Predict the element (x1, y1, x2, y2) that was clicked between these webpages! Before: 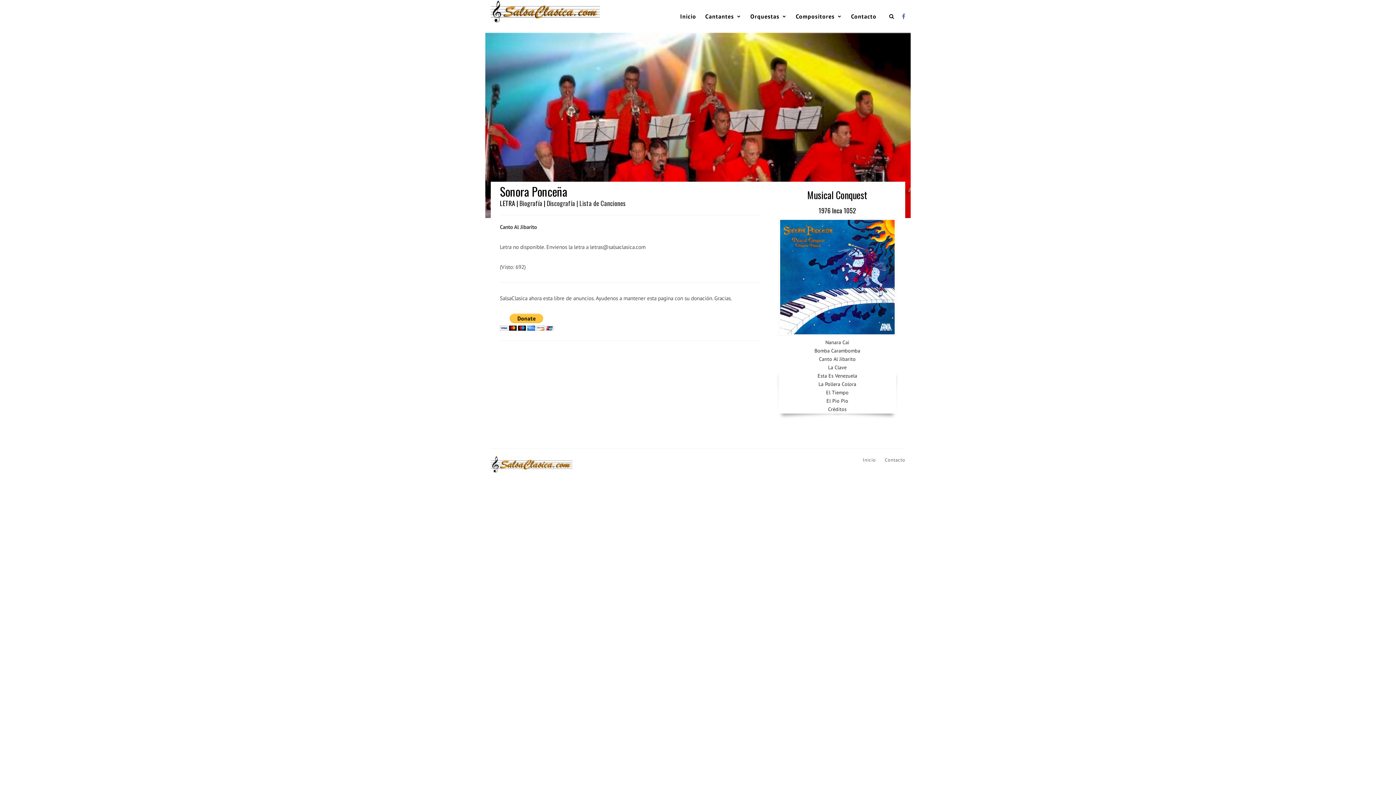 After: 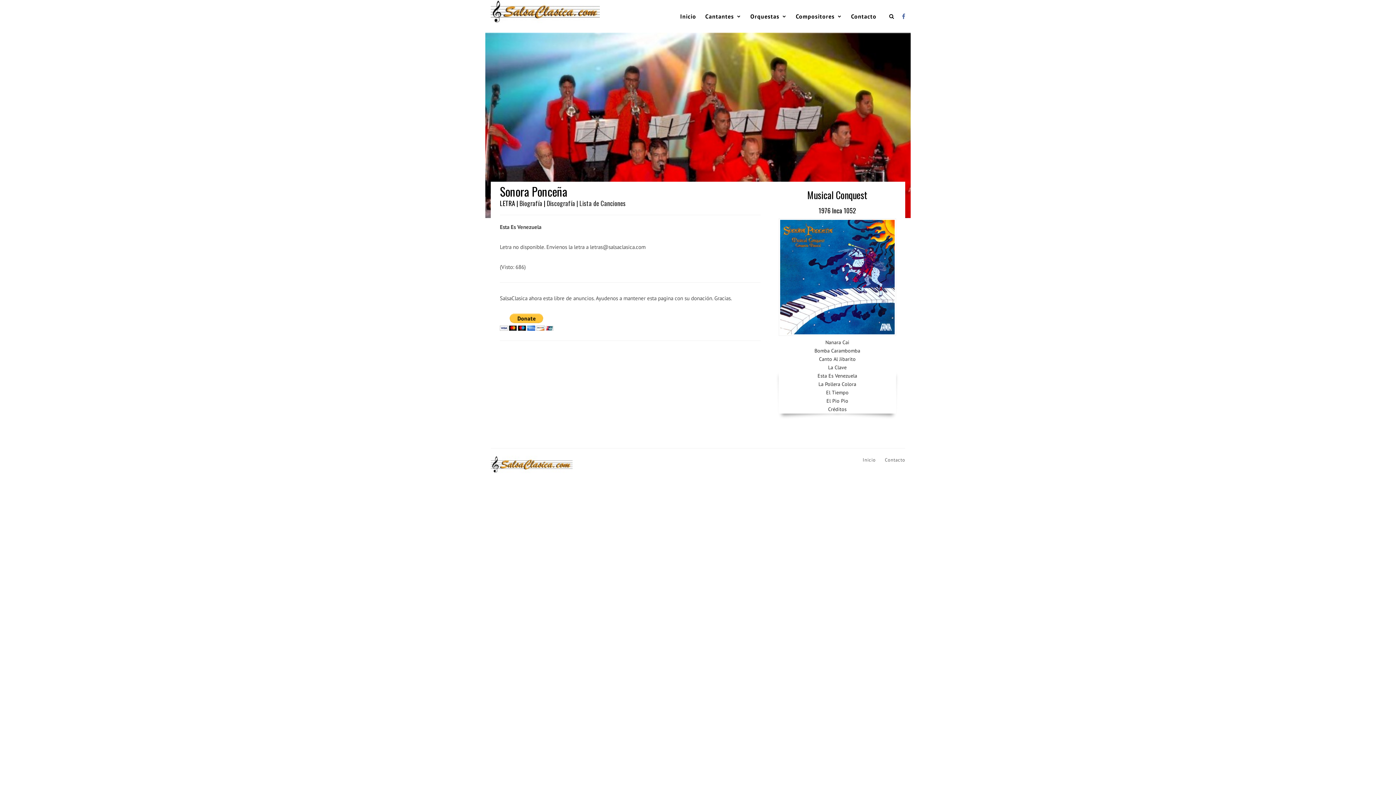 Action: label: Esta Es Venezuela bbox: (817, 372, 857, 379)